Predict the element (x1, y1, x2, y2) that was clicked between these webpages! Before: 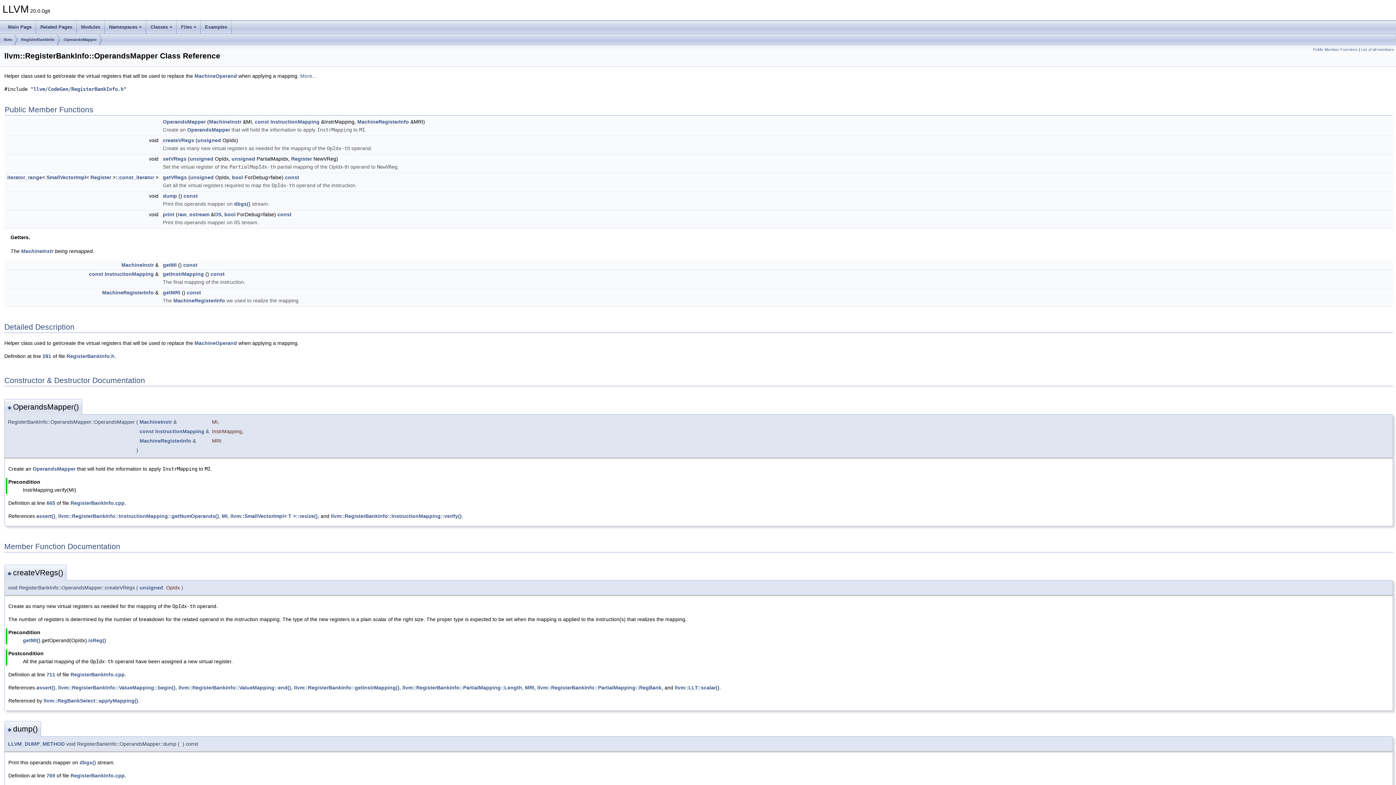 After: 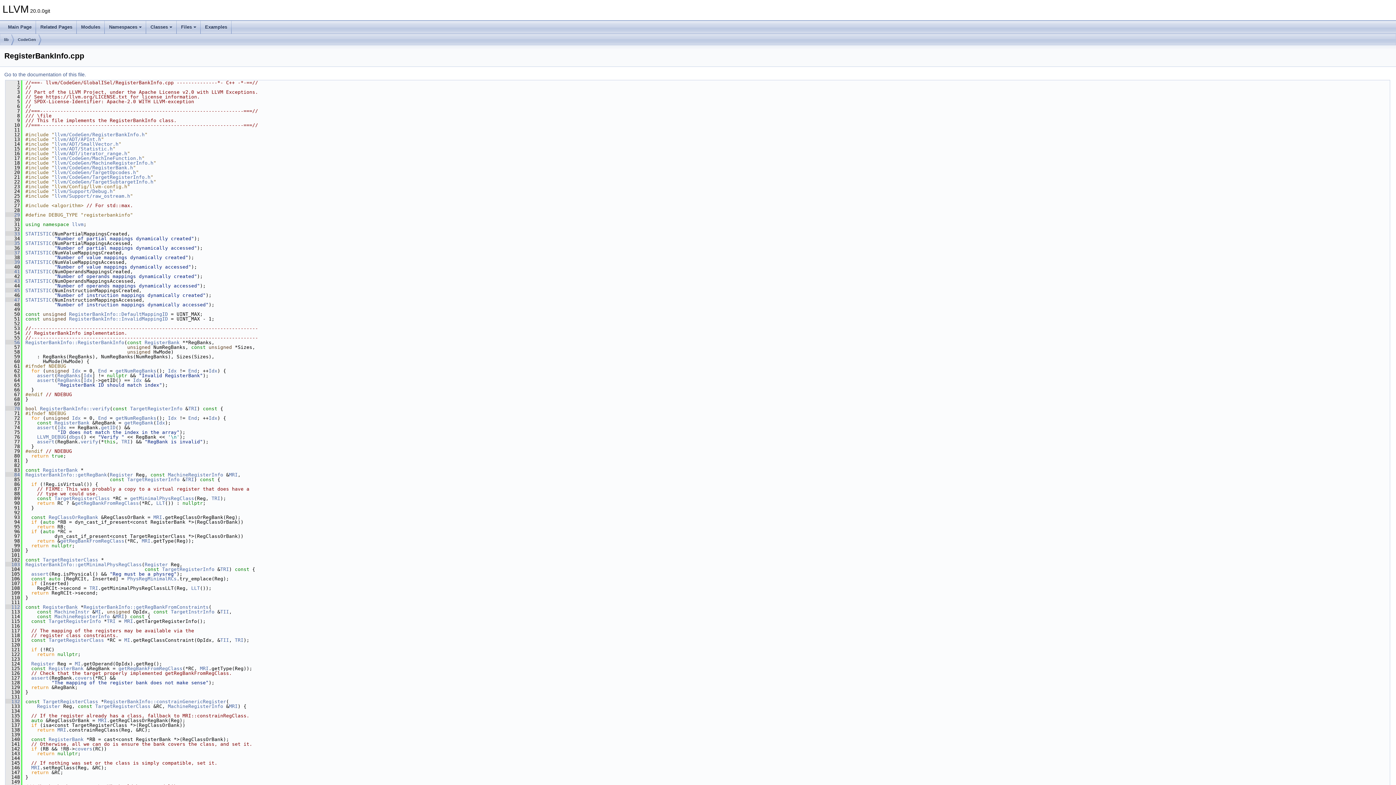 Action: label: RegisterBankInfo.cpp bbox: (70, 672, 124, 677)